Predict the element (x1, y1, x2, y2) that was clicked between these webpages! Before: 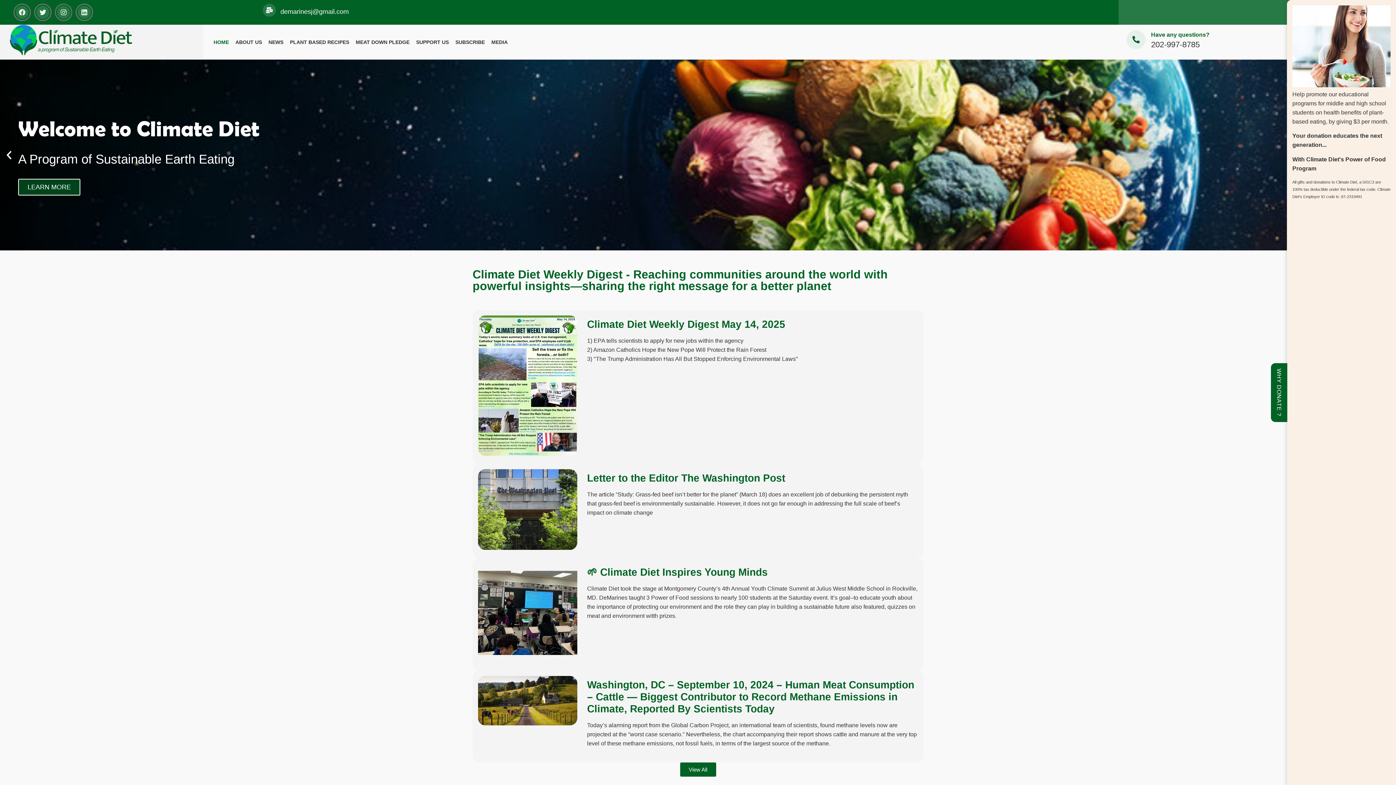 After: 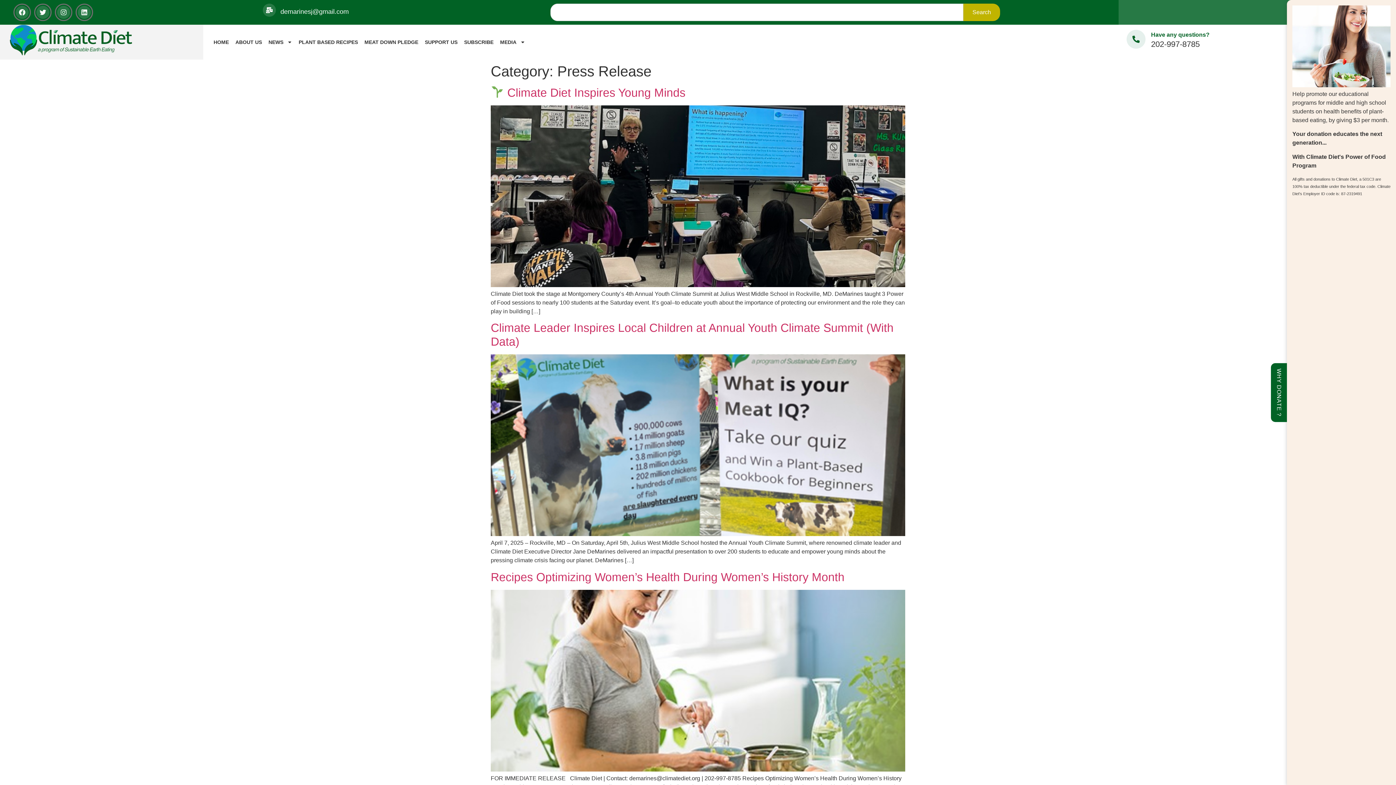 Action: bbox: (680, 762, 716, 777) label: View All